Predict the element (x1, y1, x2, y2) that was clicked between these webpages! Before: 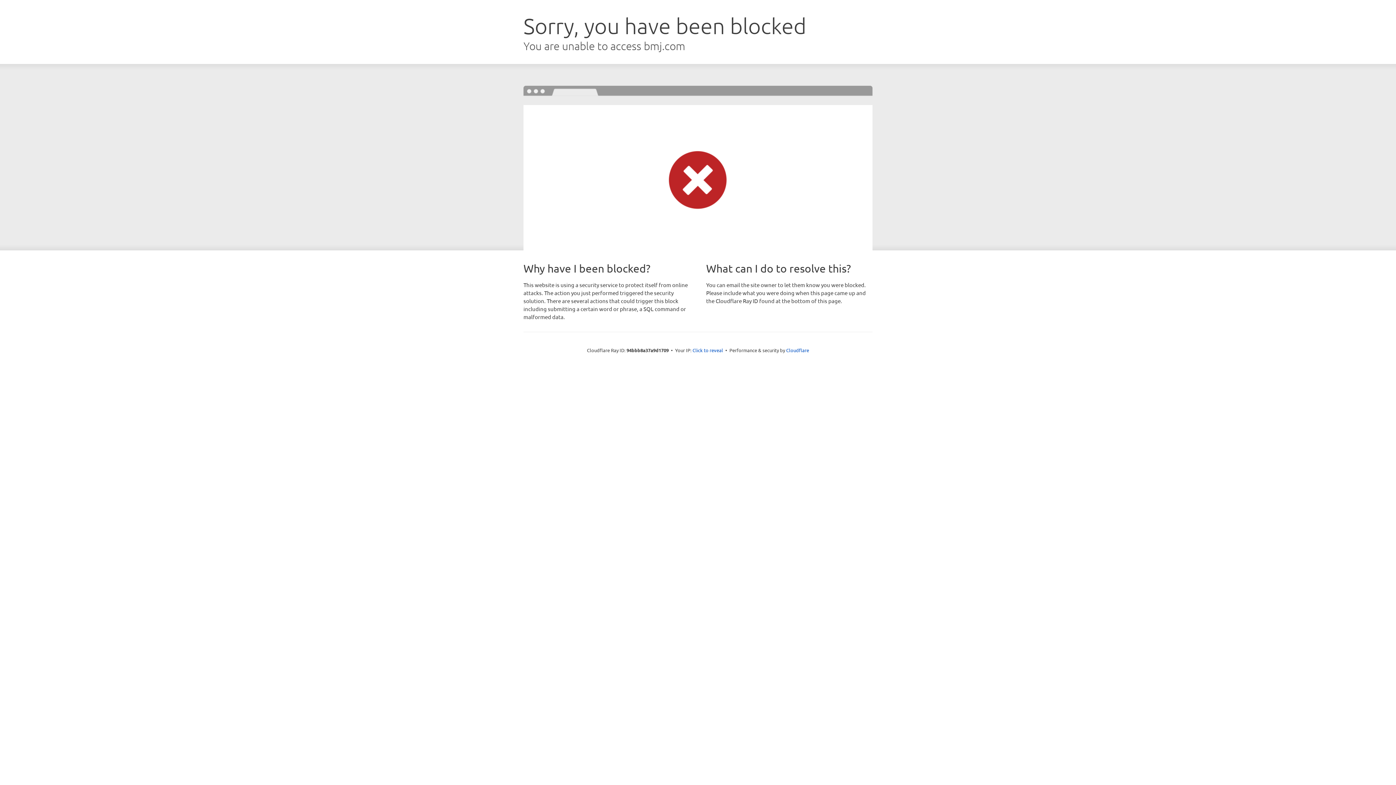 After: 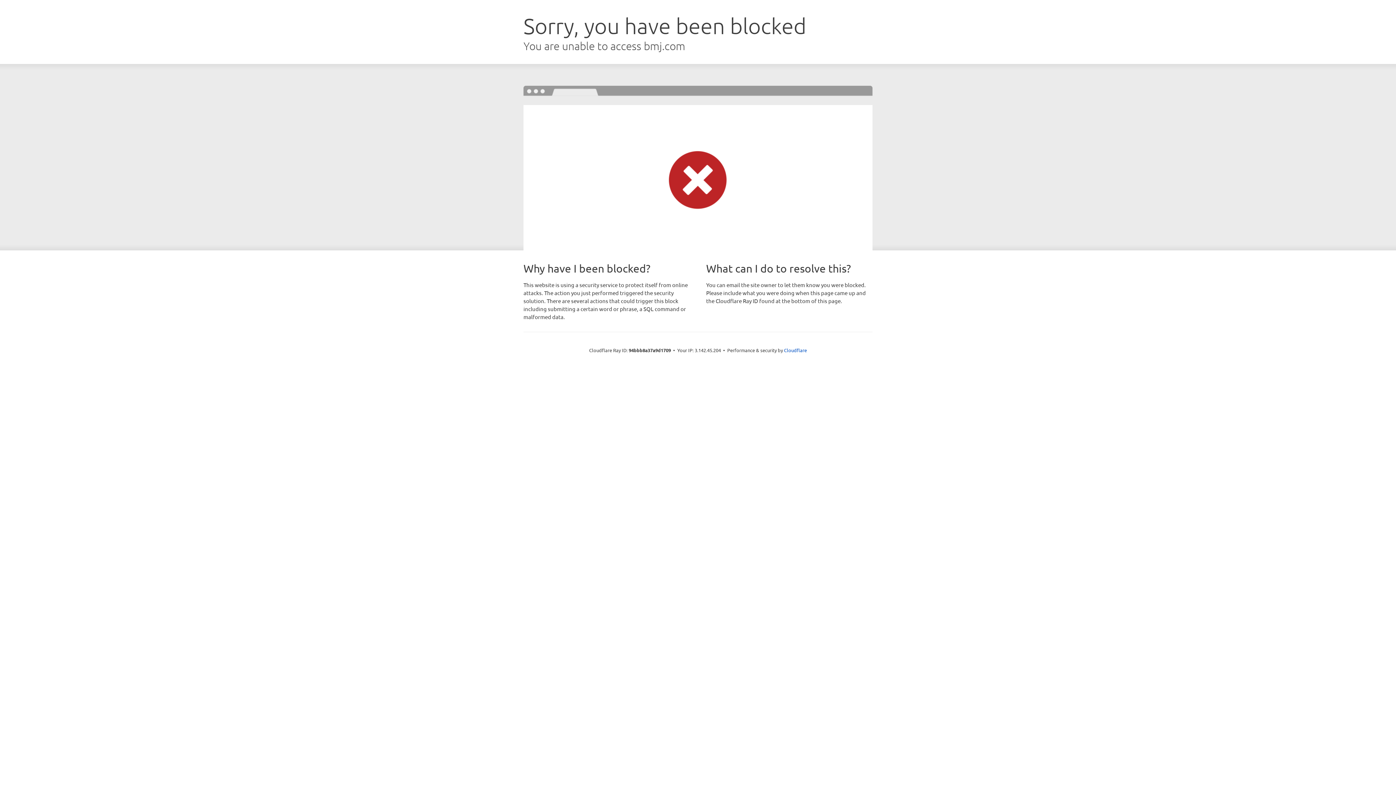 Action: label: Click to reveal bbox: (692, 346, 723, 353)